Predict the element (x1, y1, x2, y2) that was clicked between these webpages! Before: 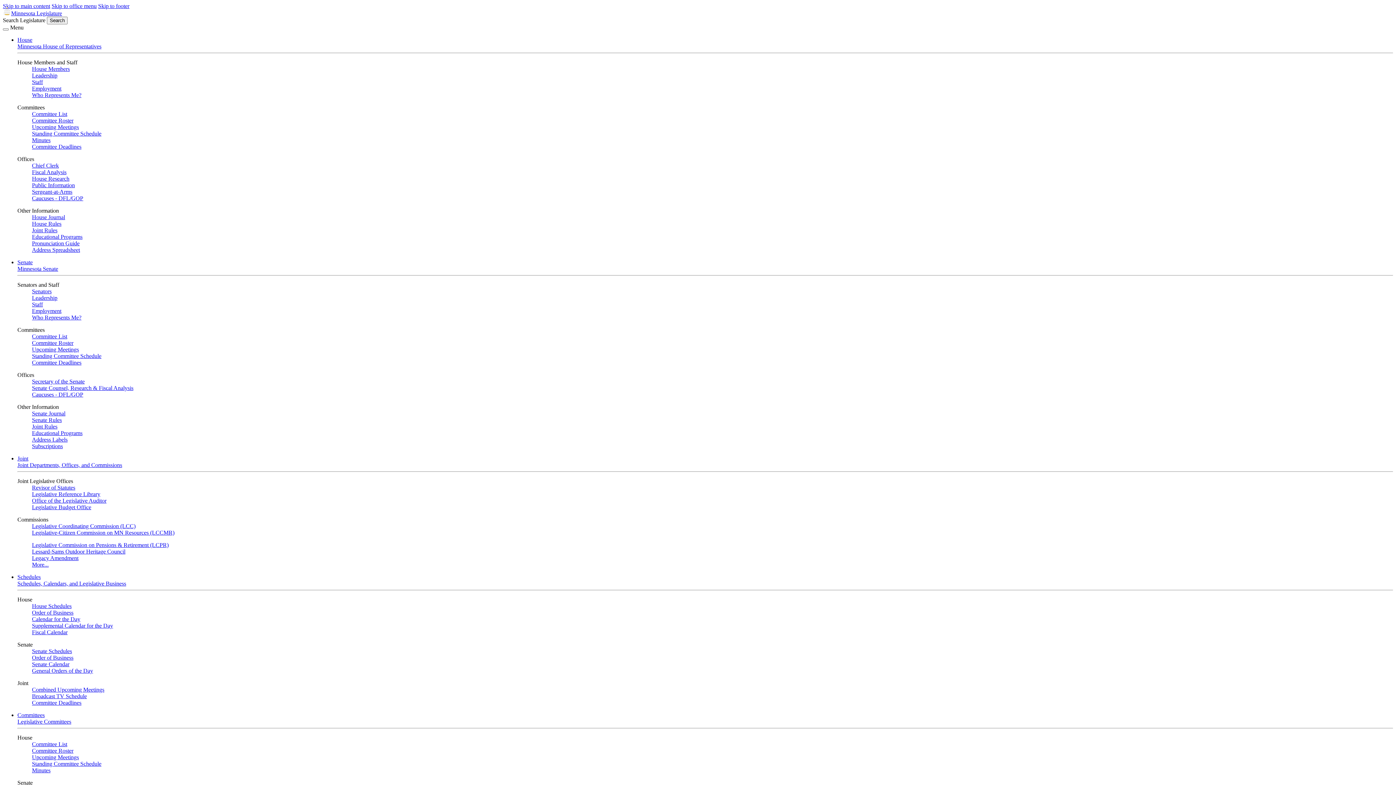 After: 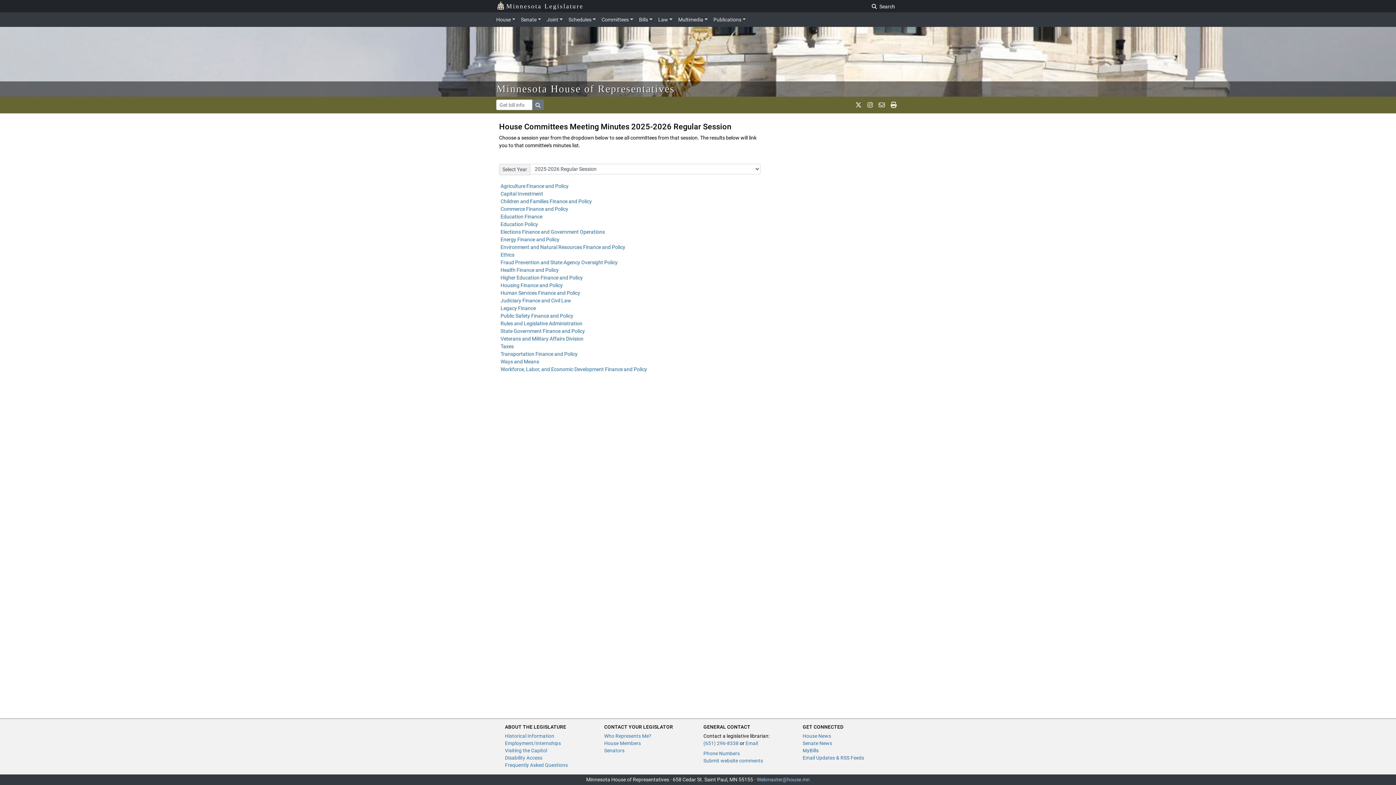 Action: label: Minutes bbox: (32, 767, 50, 773)